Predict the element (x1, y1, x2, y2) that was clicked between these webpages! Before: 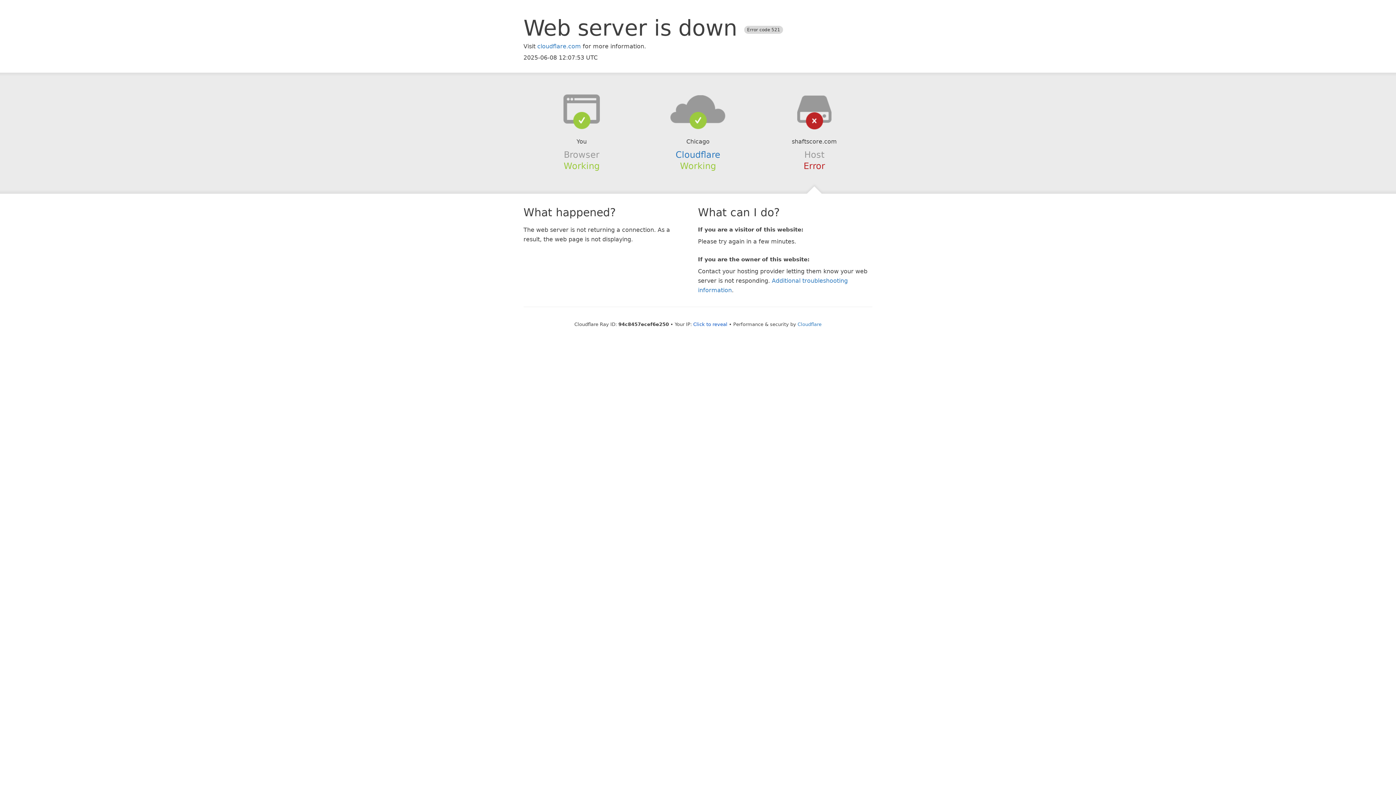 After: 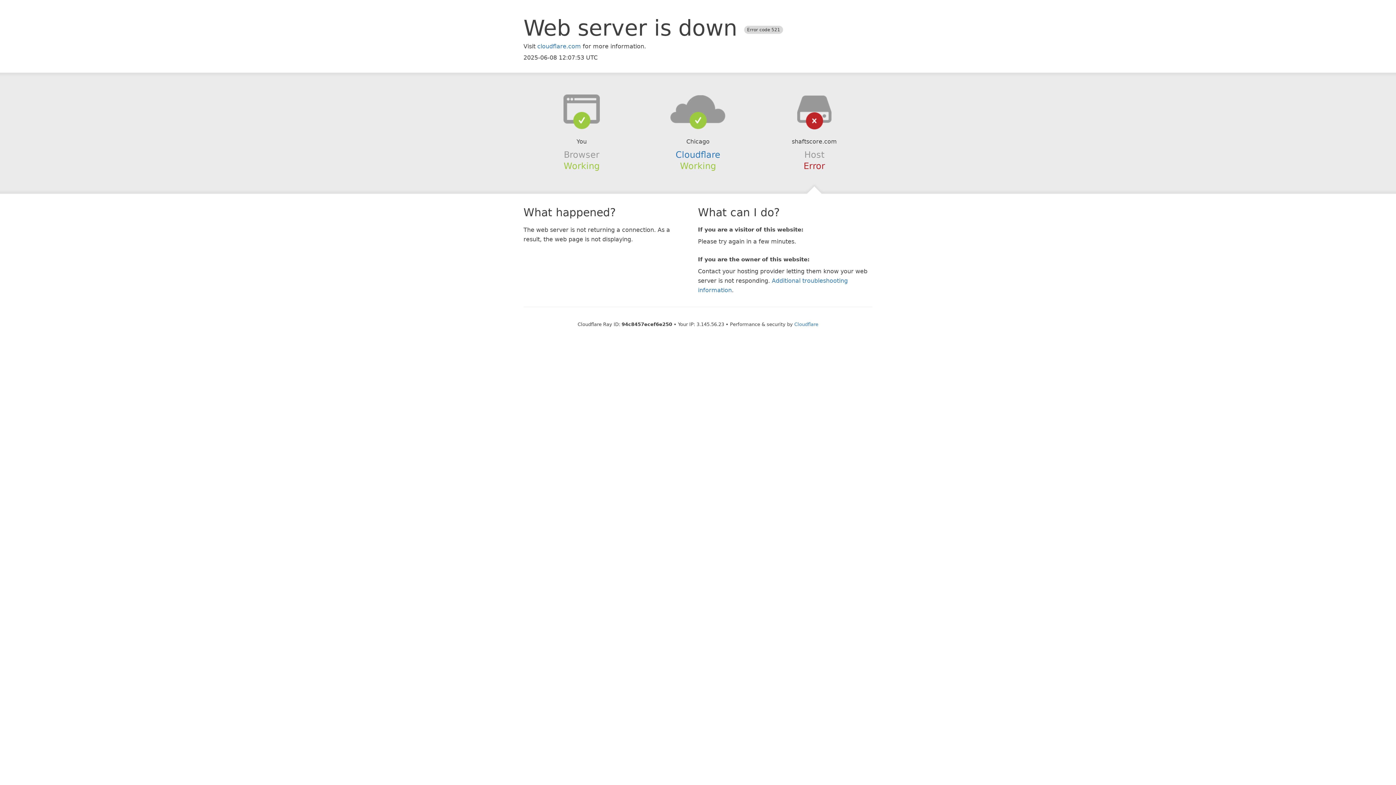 Action: label: Click to reveal bbox: (693, 321, 727, 327)